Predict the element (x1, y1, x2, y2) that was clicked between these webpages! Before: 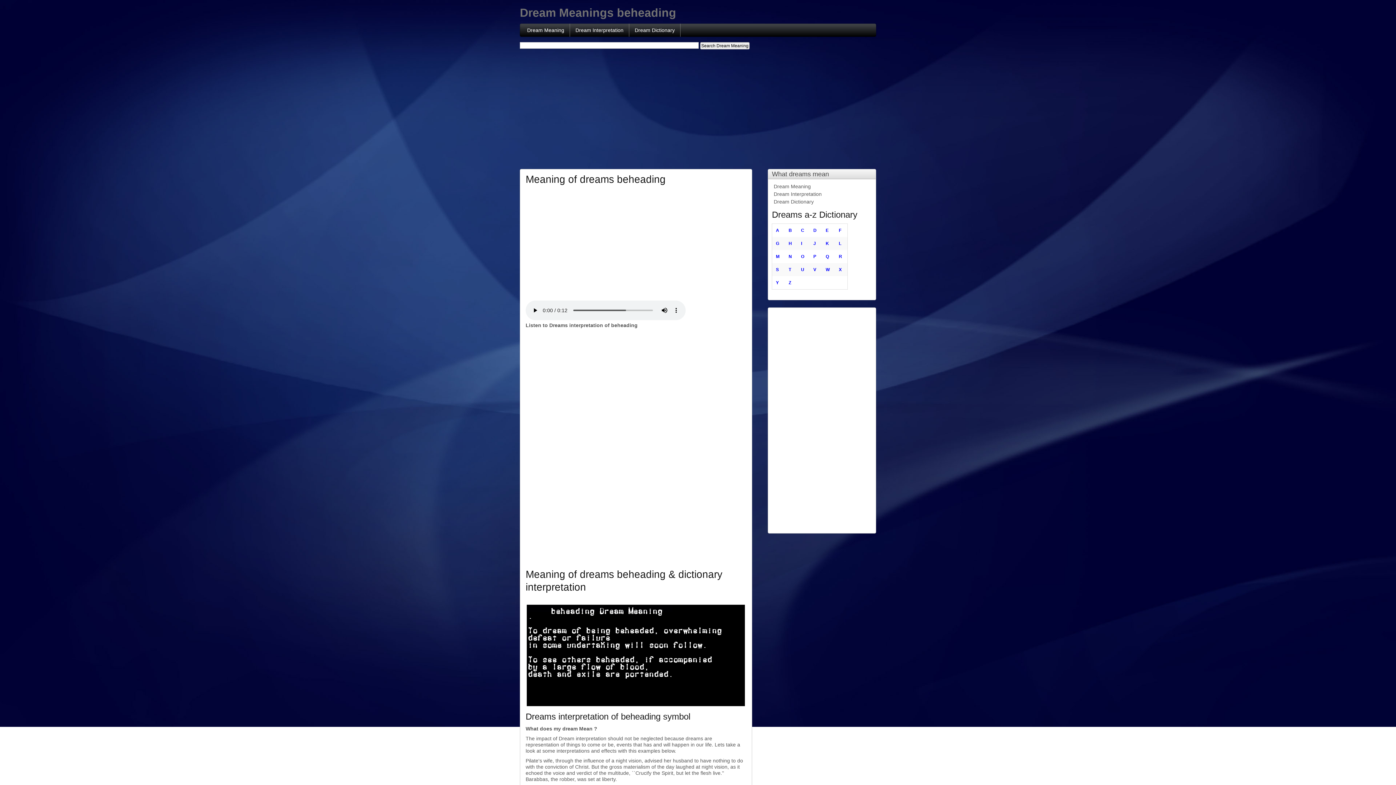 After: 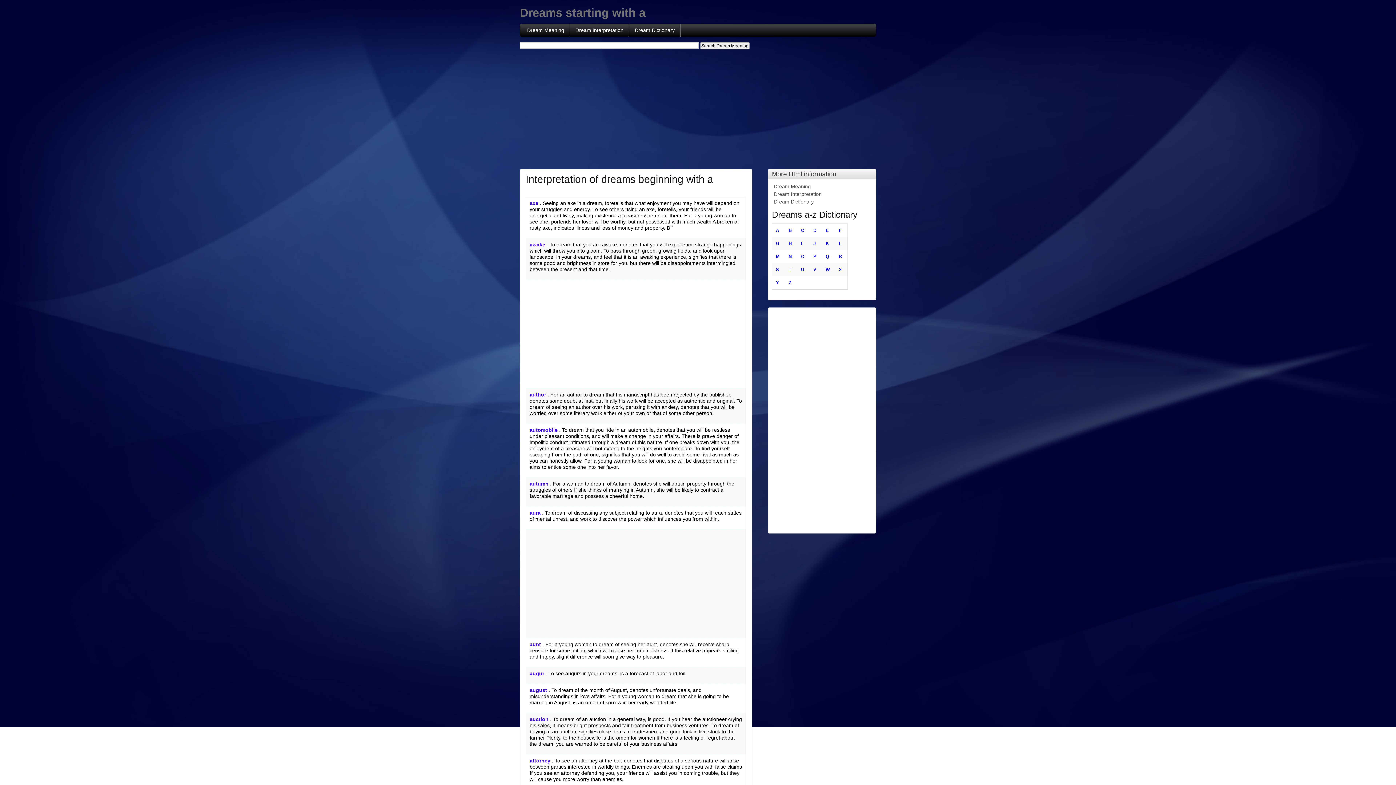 Action: label: A bbox: (776, 228, 779, 233)